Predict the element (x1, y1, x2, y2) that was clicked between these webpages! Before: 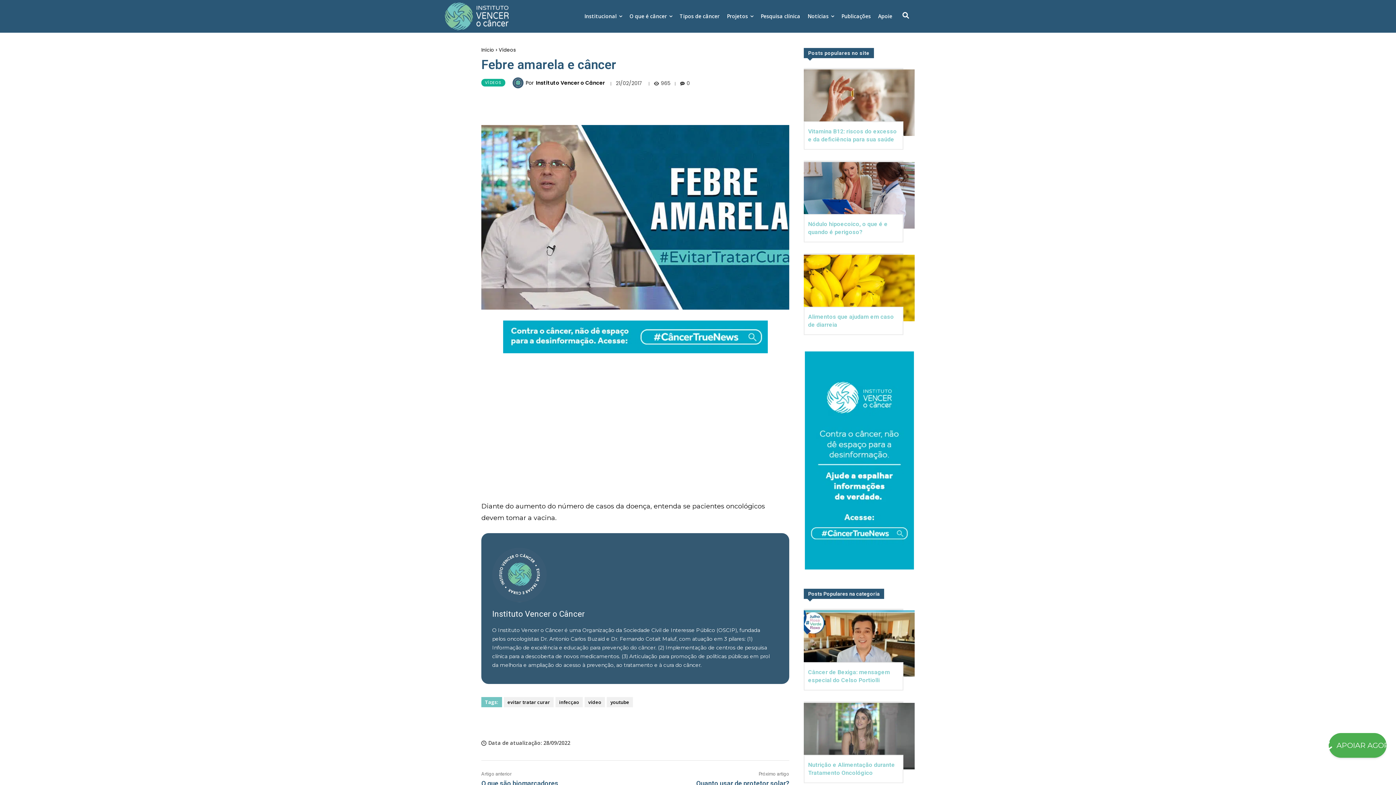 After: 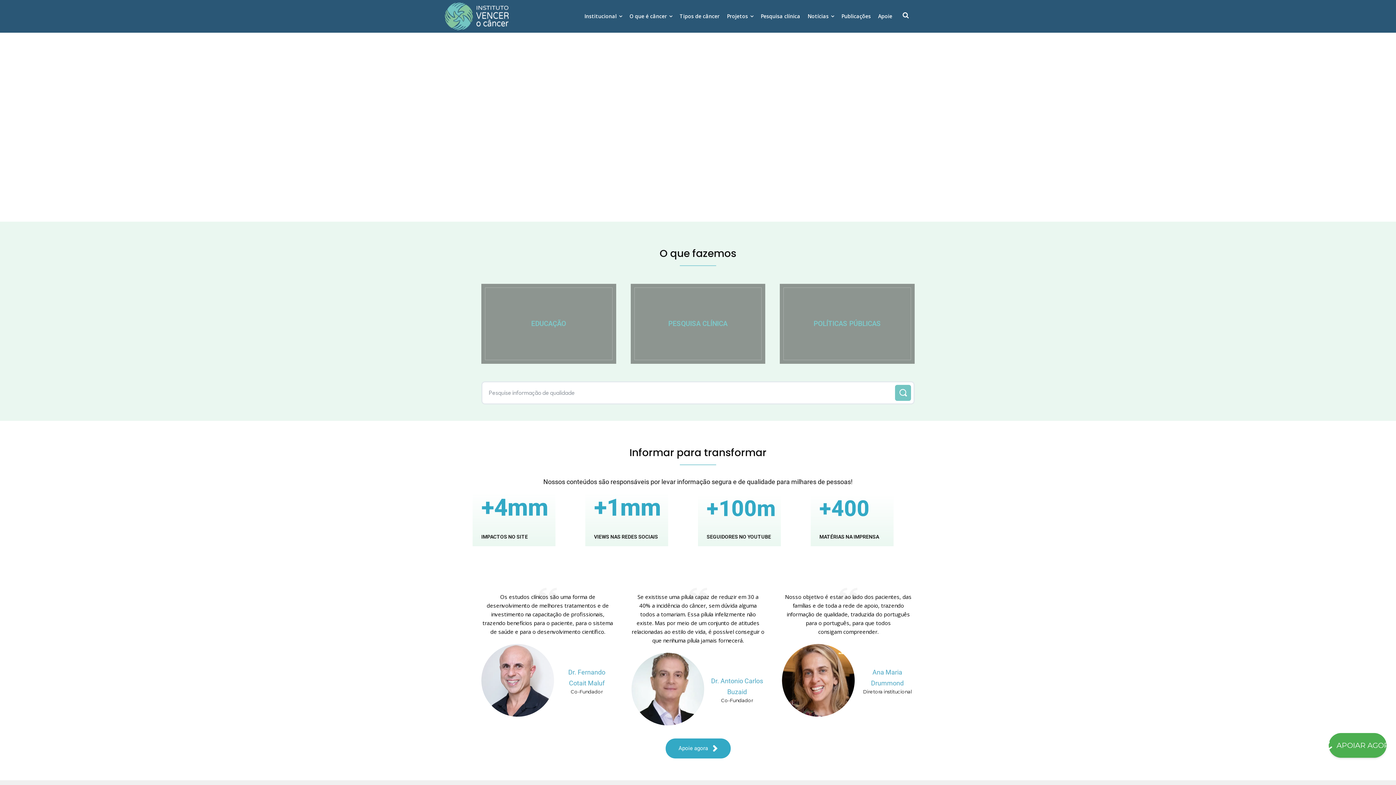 Action: bbox: (445, 2, 536, 30)